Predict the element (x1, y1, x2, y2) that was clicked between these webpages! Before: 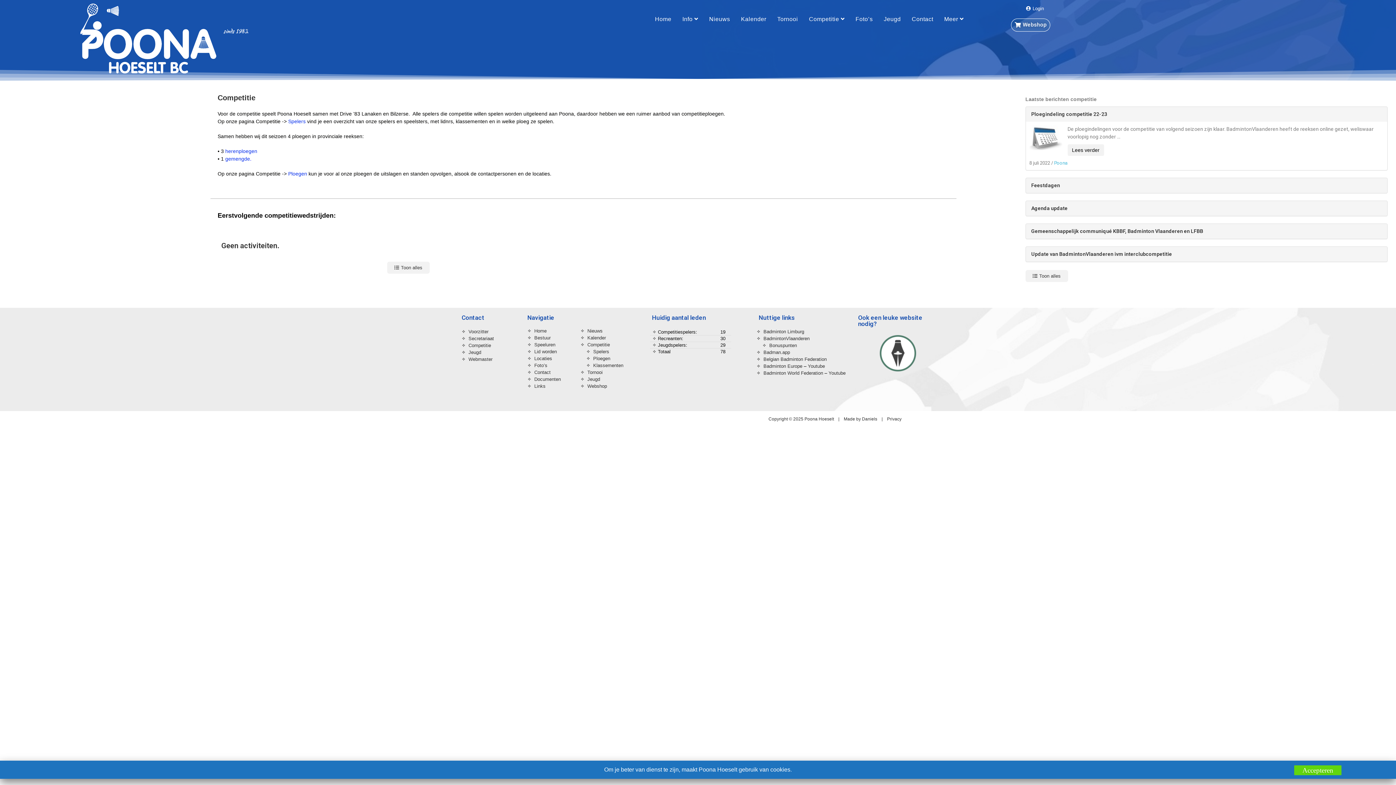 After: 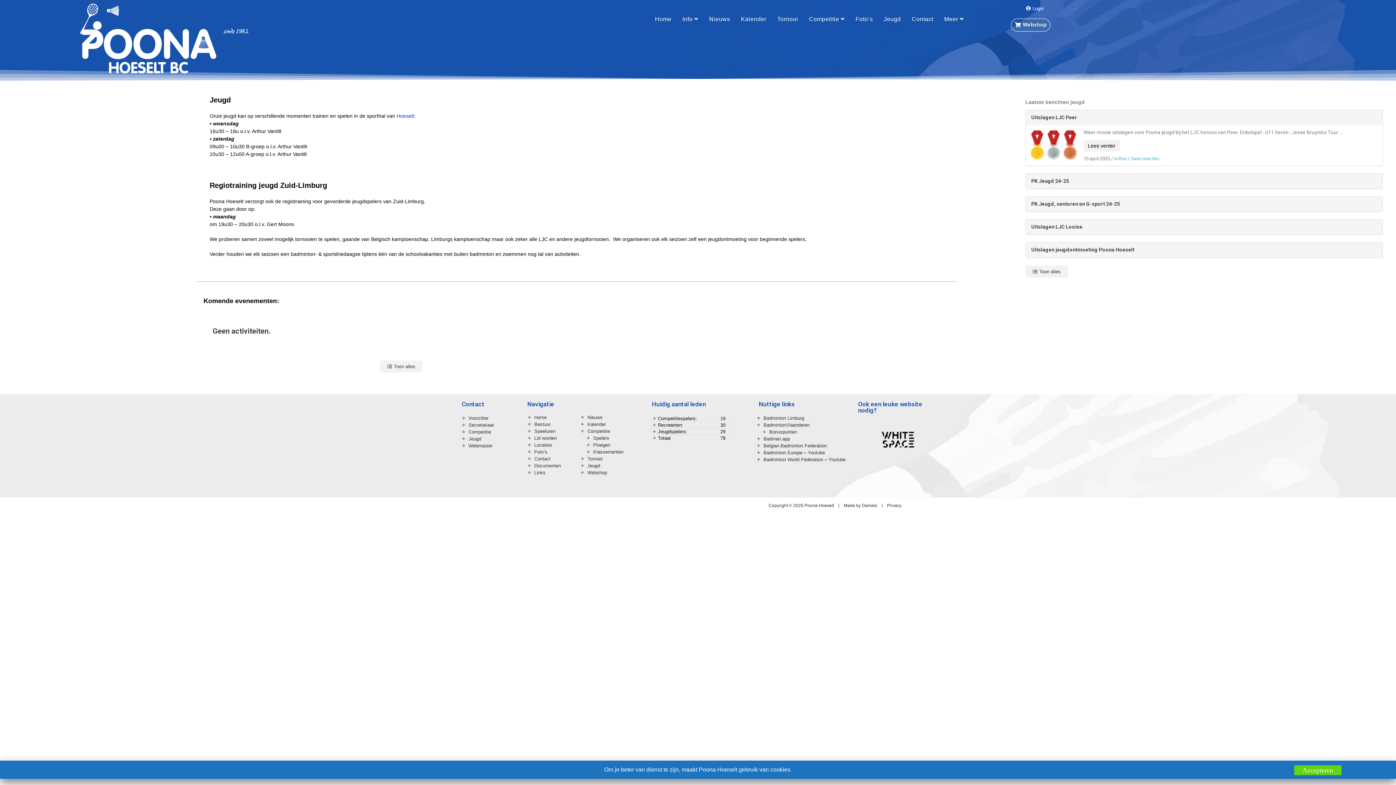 Action: bbox: (587, 376, 600, 382) label: Jeugd